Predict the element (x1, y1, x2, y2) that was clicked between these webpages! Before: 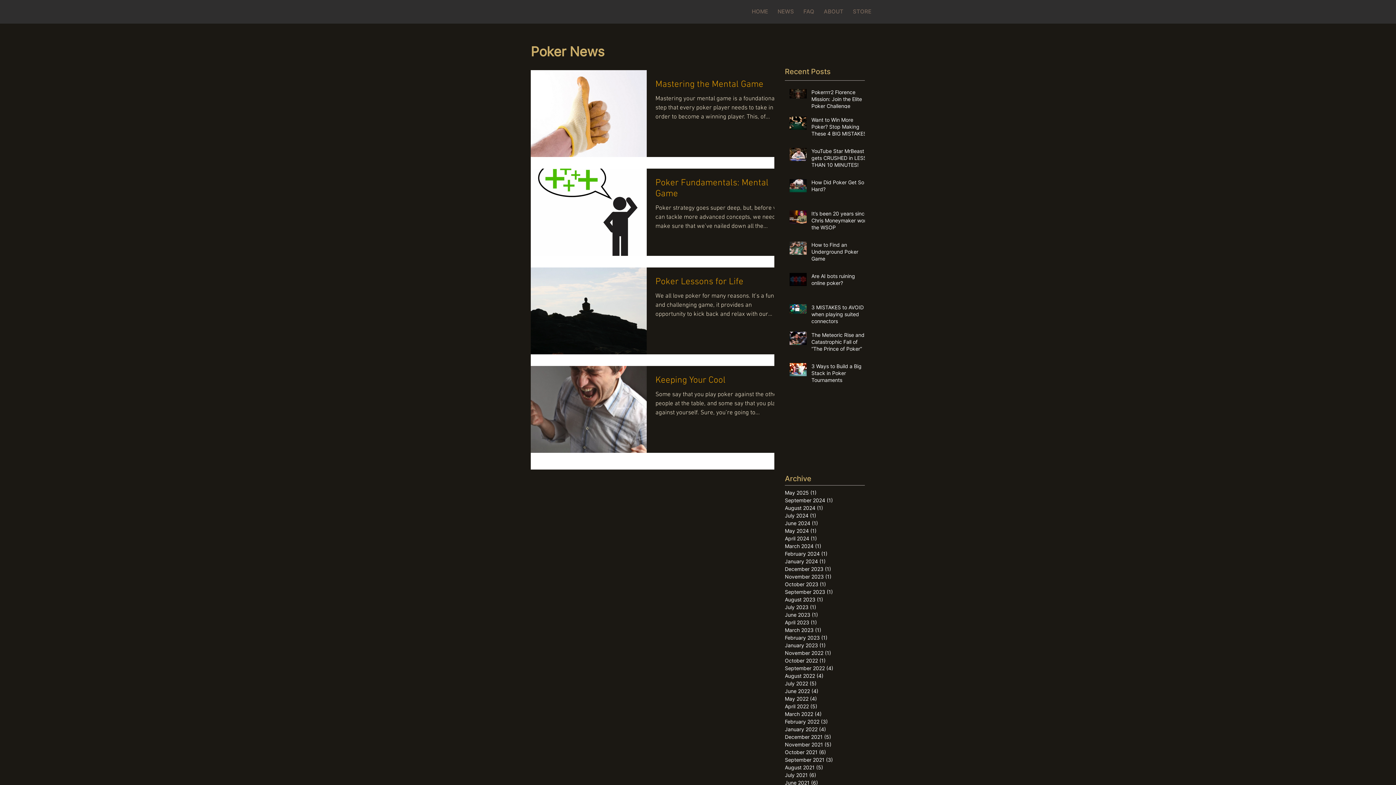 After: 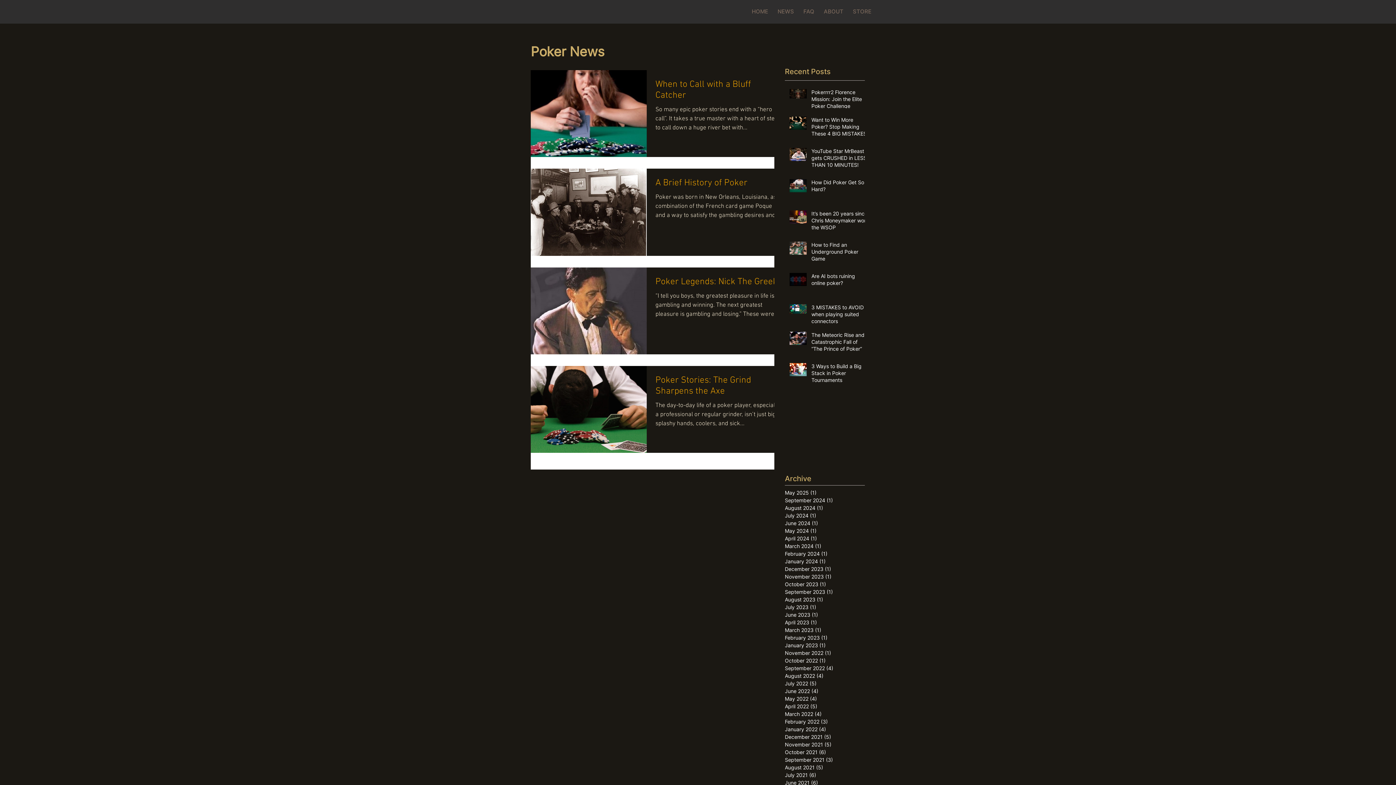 Action: label: May 2022 (4)
4 posts bbox: (785, 695, 865, 702)